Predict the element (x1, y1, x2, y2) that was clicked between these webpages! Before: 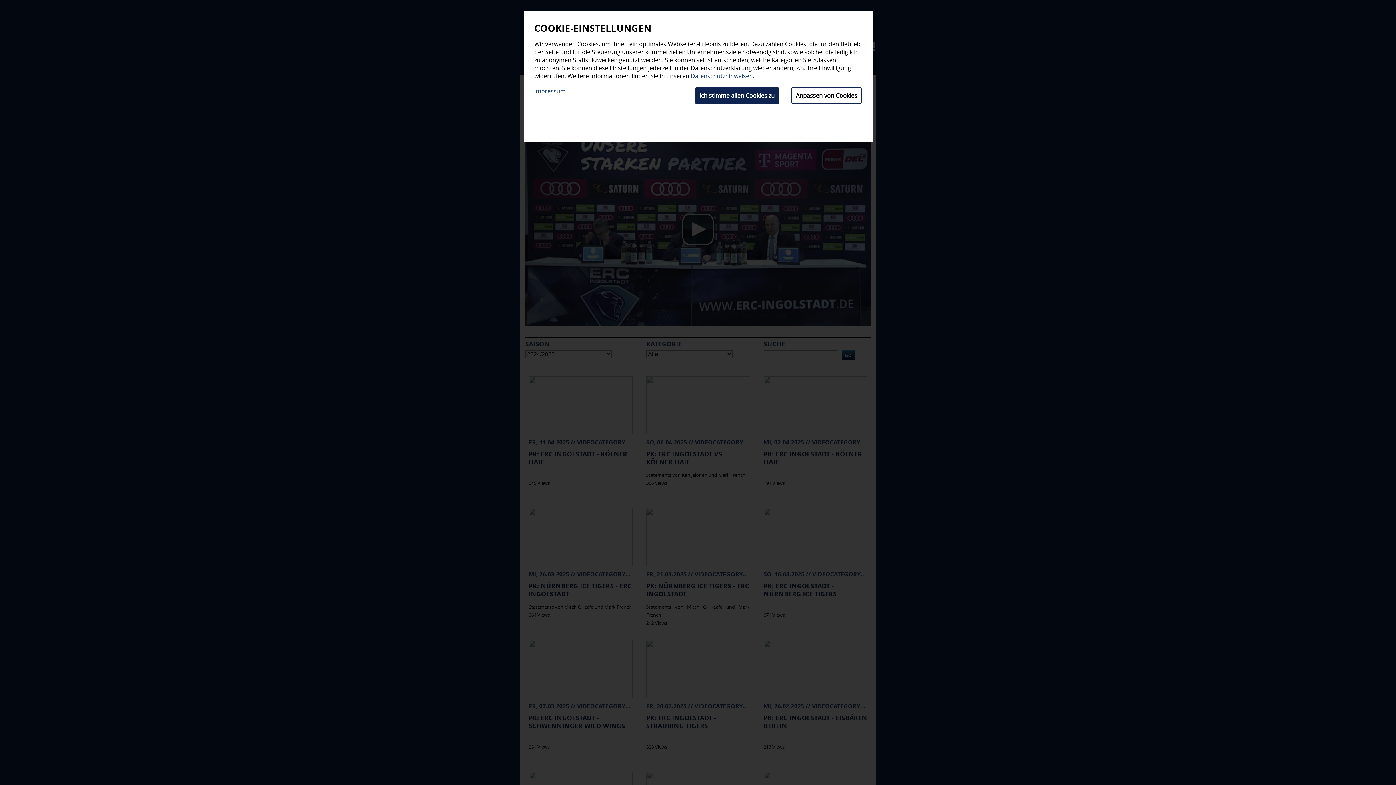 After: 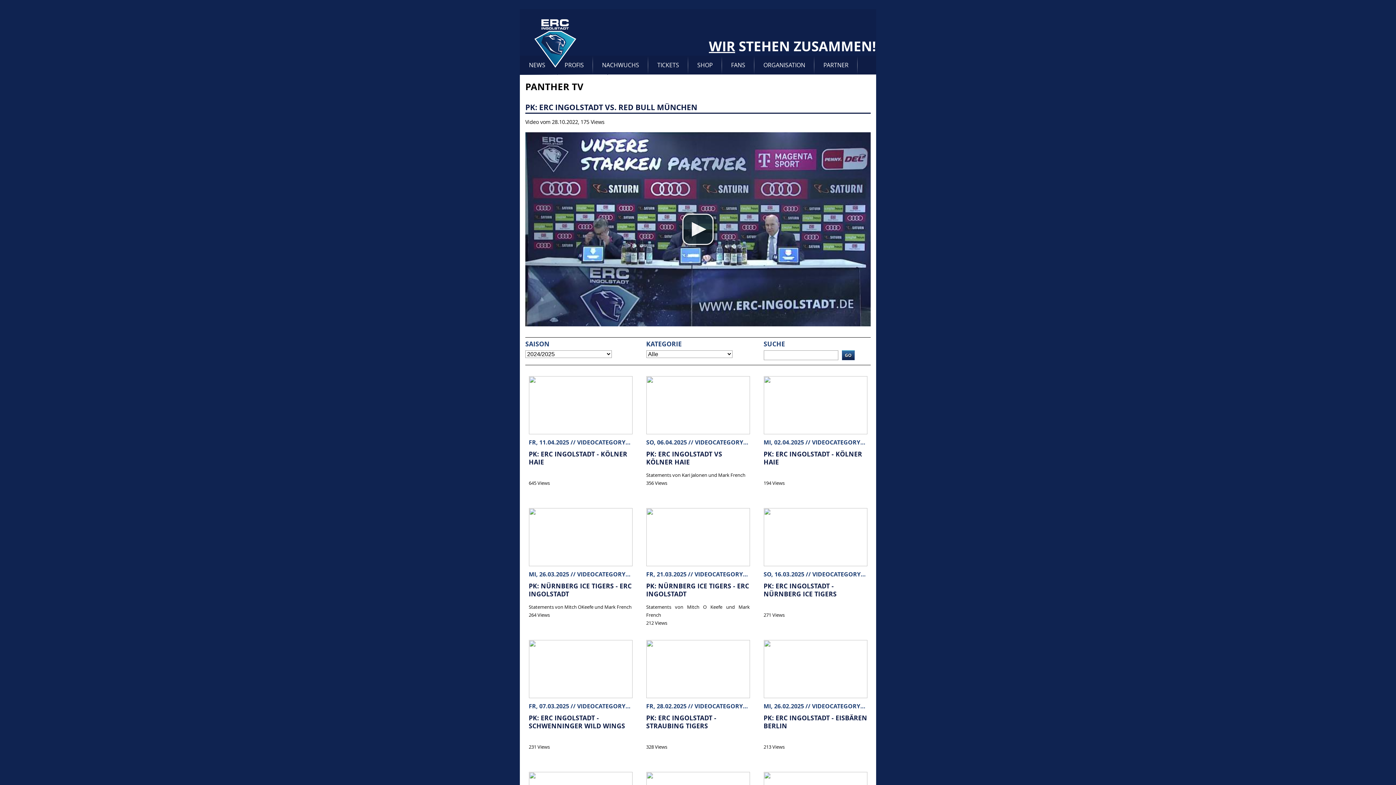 Action: label: Ich stimme allen Cookies zu bbox: (695, 87, 779, 104)